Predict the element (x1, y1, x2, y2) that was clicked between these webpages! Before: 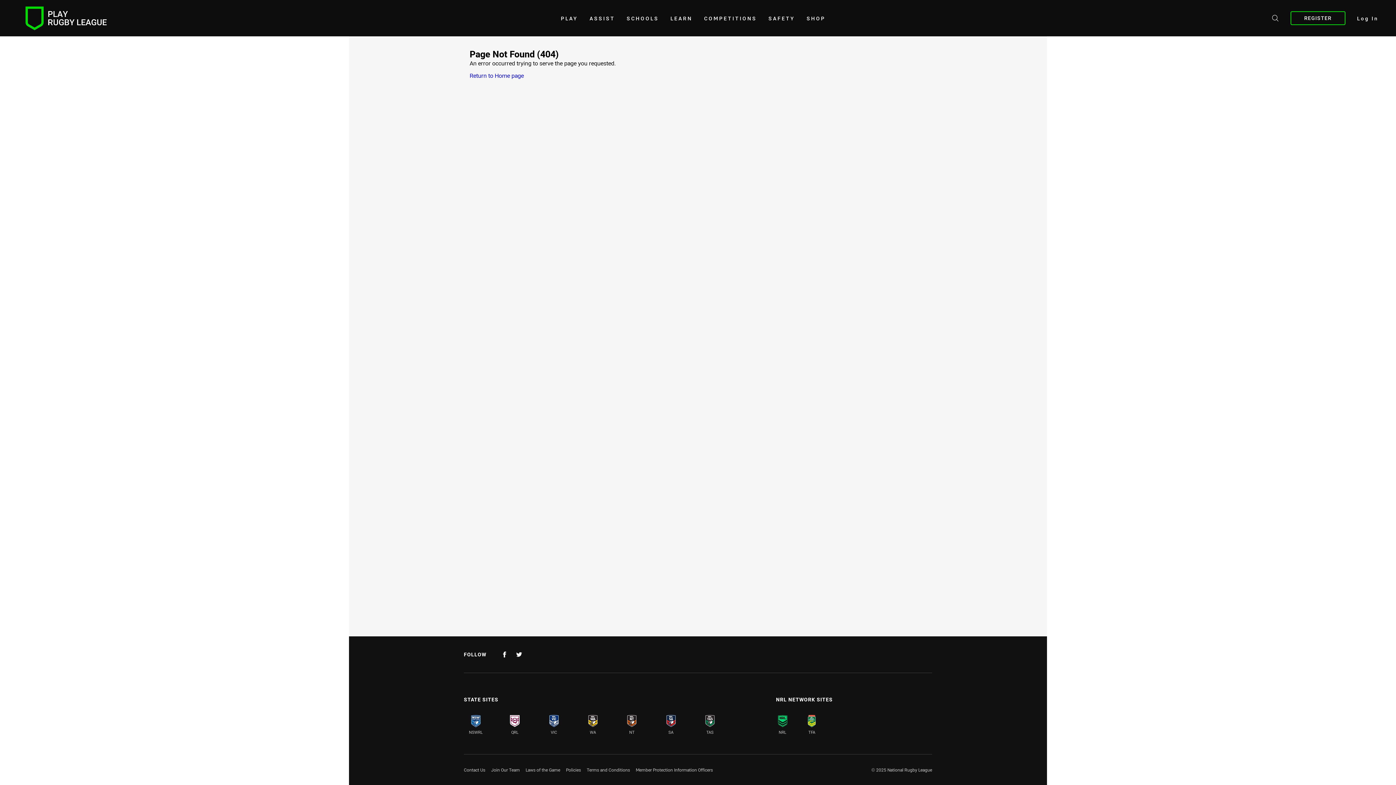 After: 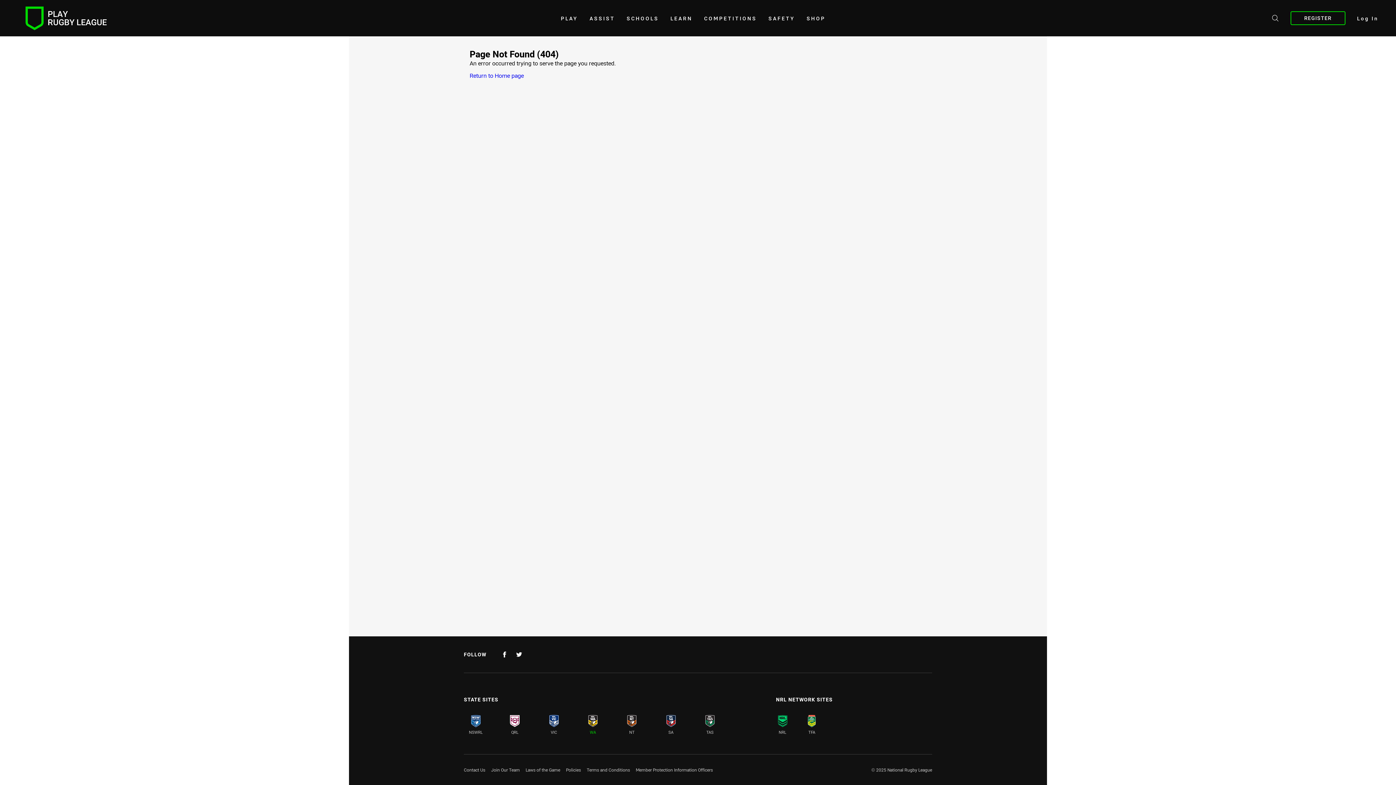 Action: bbox: (581, 709, 620, 737) label: WA